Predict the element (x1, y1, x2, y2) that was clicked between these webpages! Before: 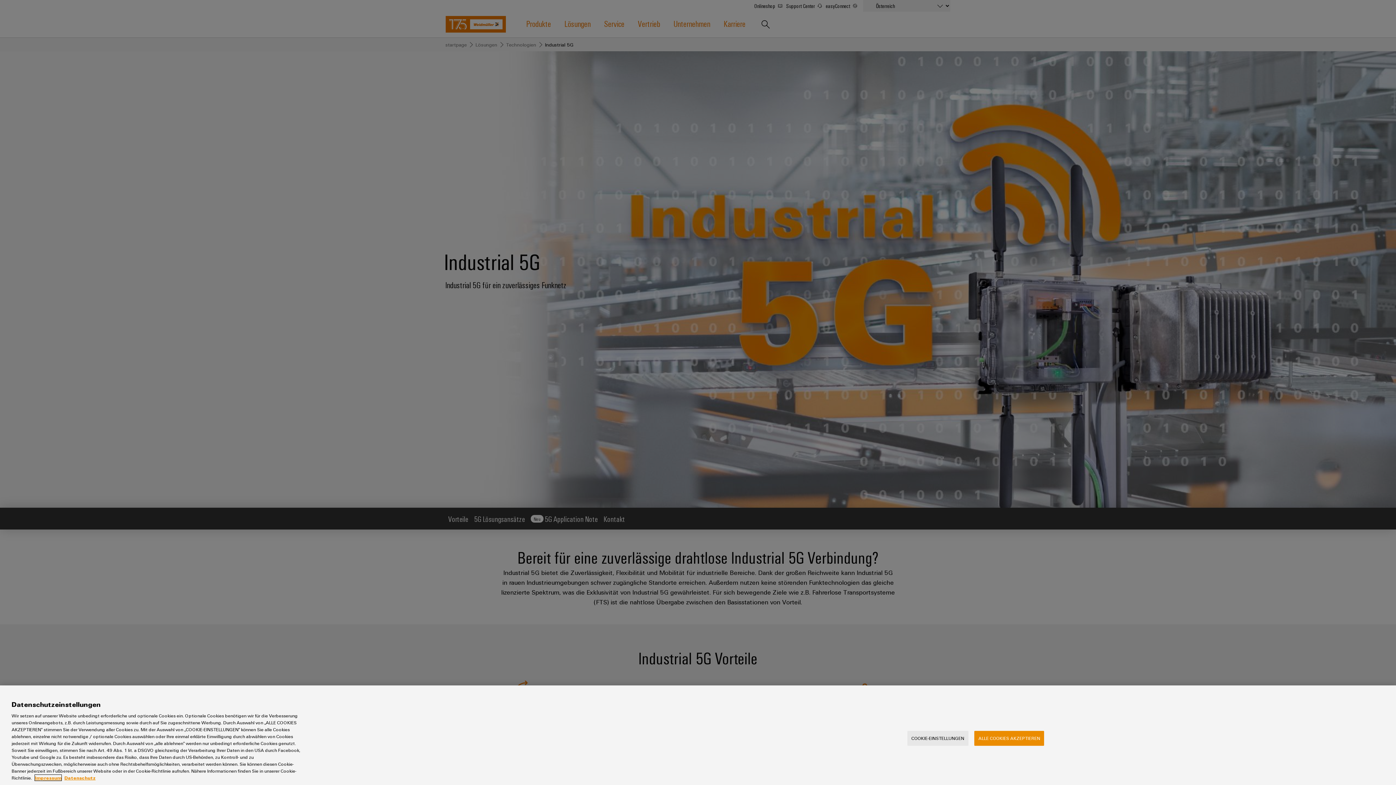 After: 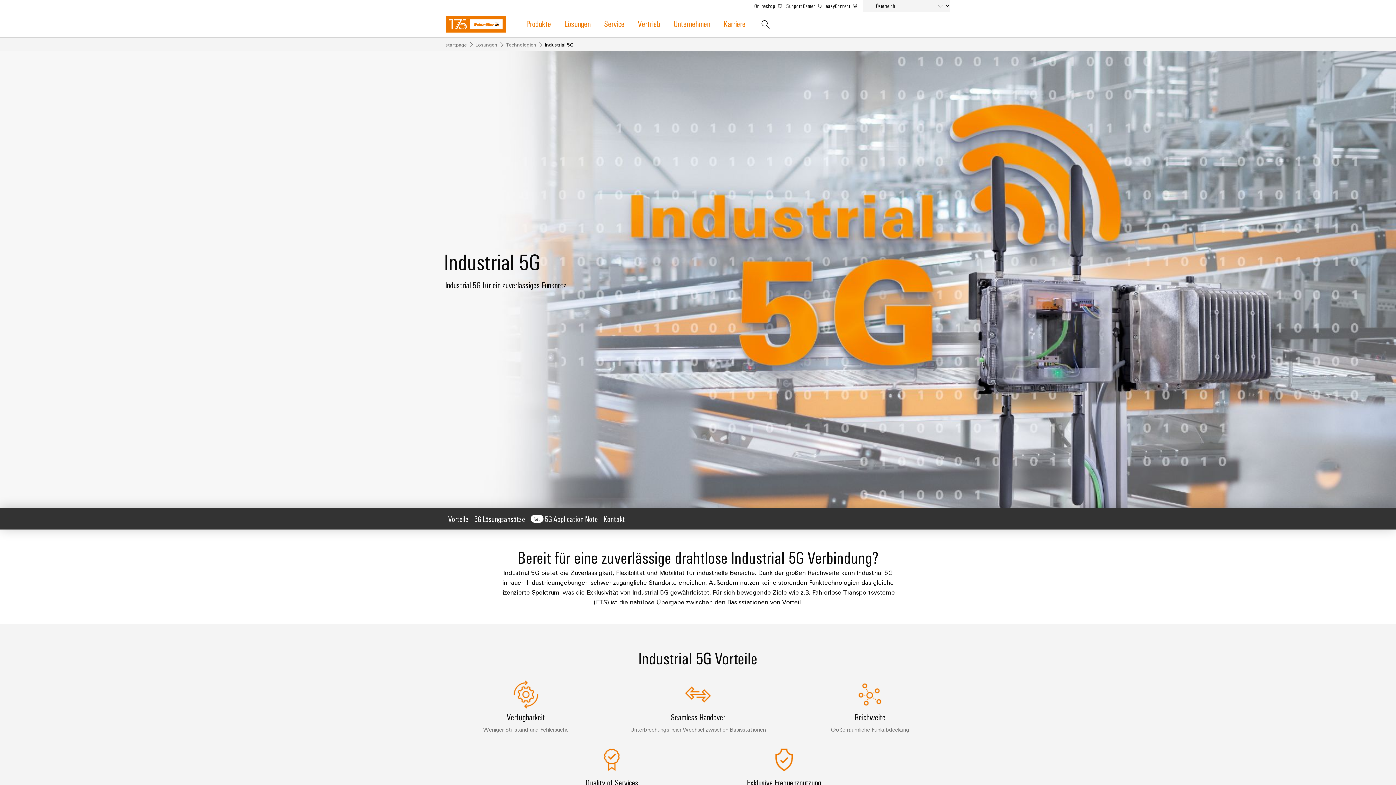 Action: label: ALLE COOKIES AKZEPTIEREN bbox: (974, 731, 1044, 746)